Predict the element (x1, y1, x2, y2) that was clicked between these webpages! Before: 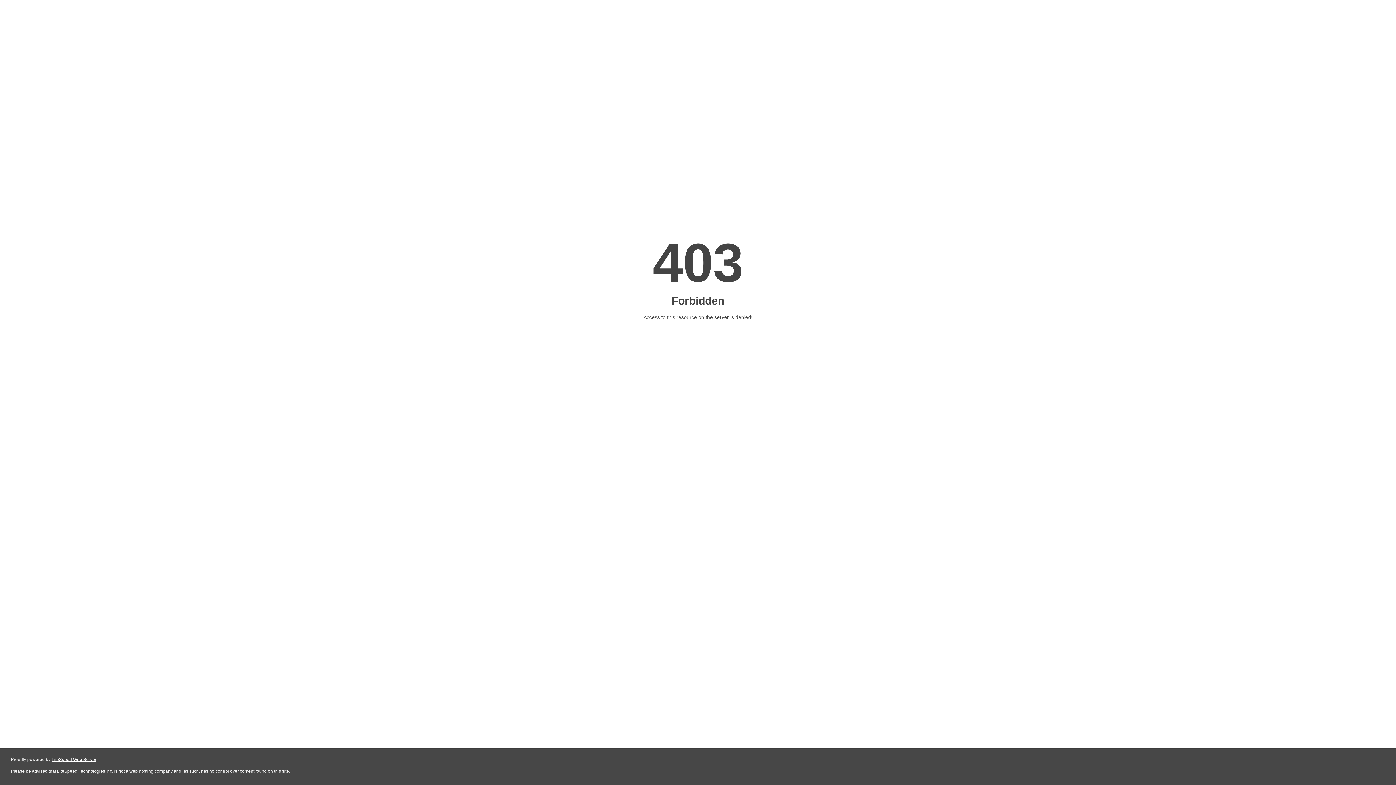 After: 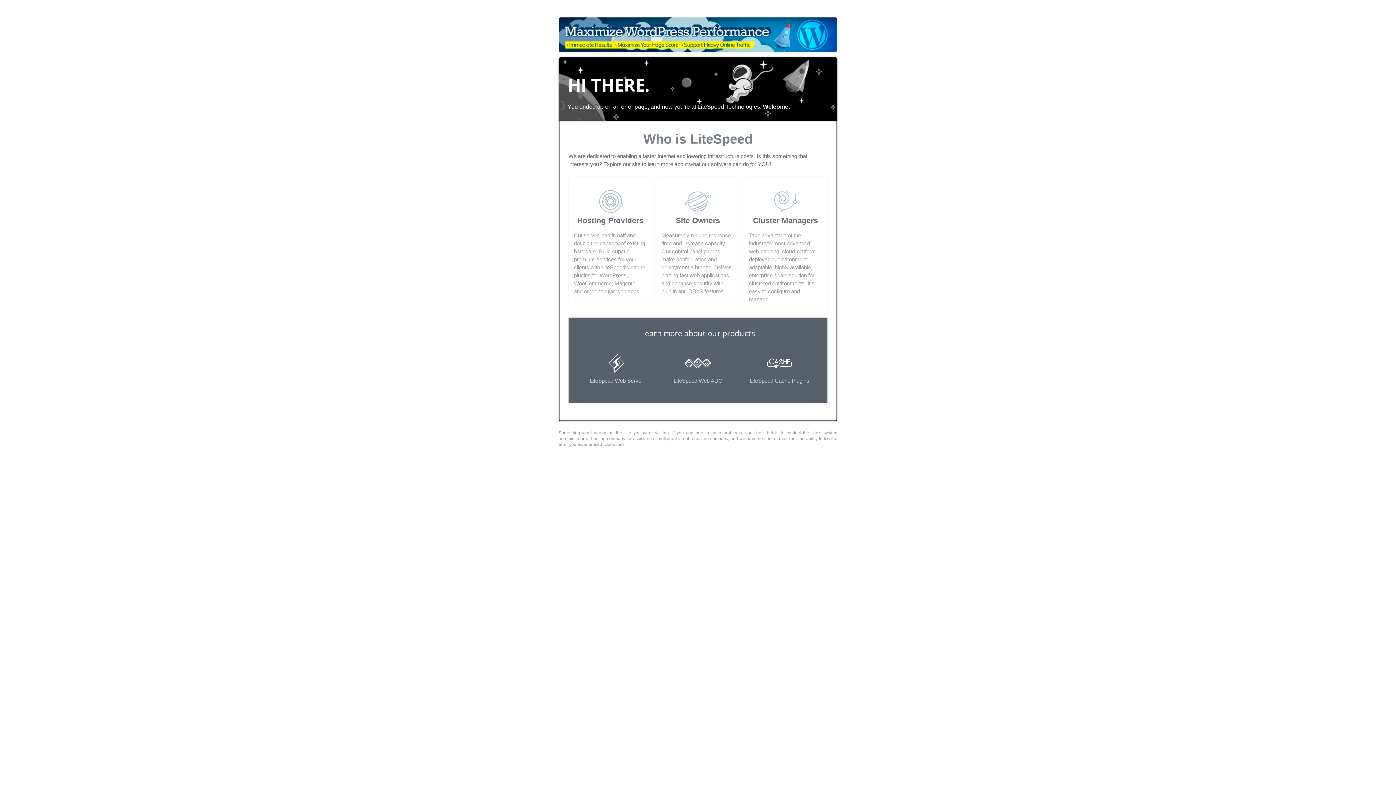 Action: bbox: (51, 757, 96, 762) label: LiteSpeed Web Server